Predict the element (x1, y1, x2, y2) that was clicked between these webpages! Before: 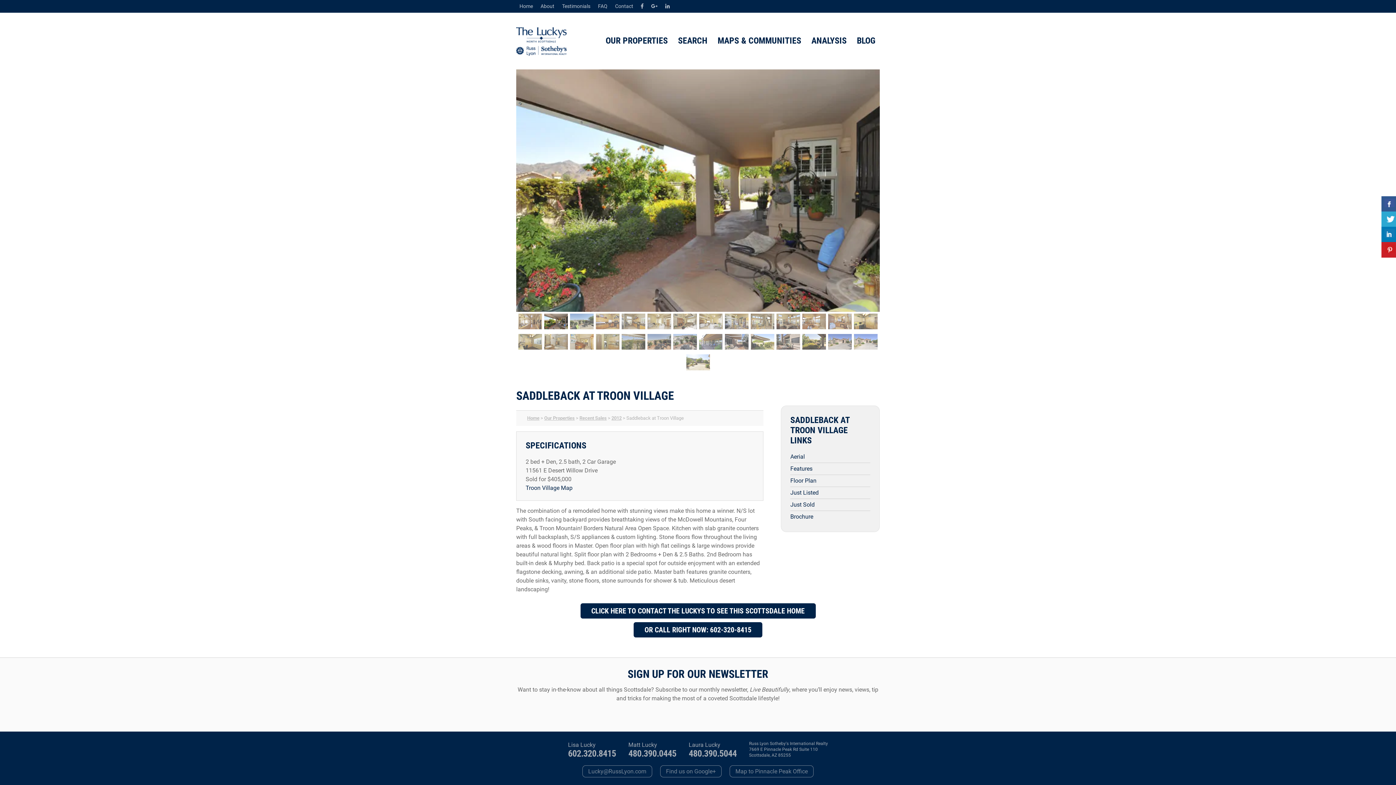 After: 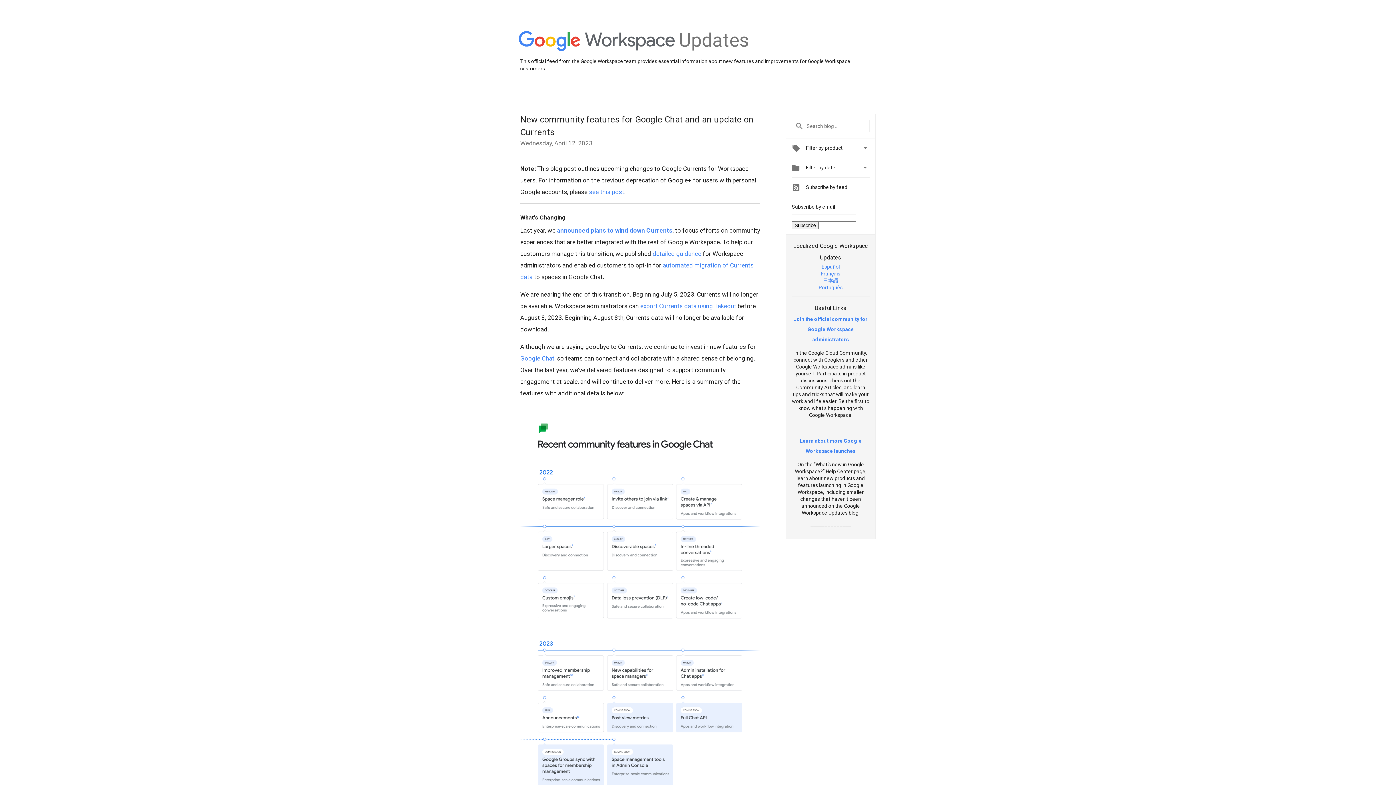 Action: bbox: (651, 3, 657, 9)